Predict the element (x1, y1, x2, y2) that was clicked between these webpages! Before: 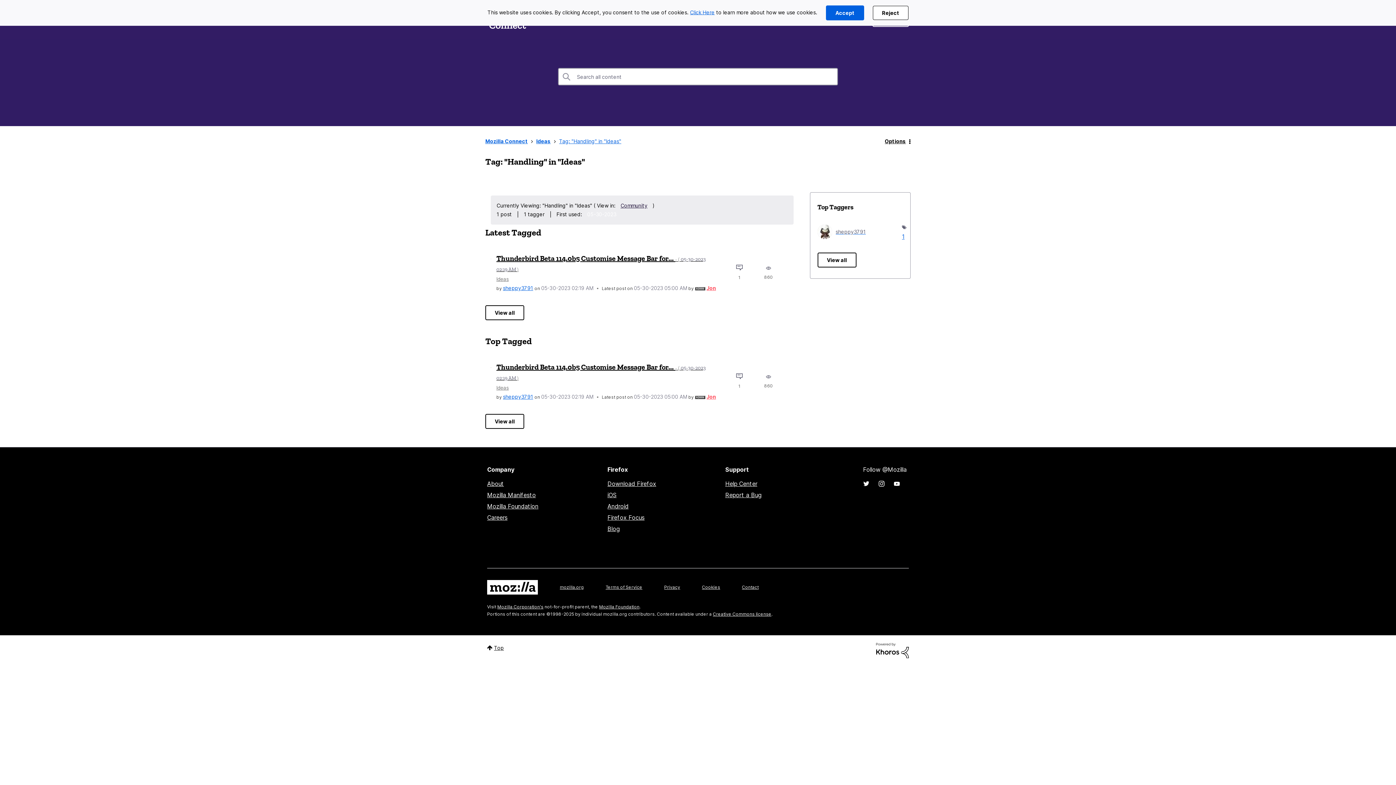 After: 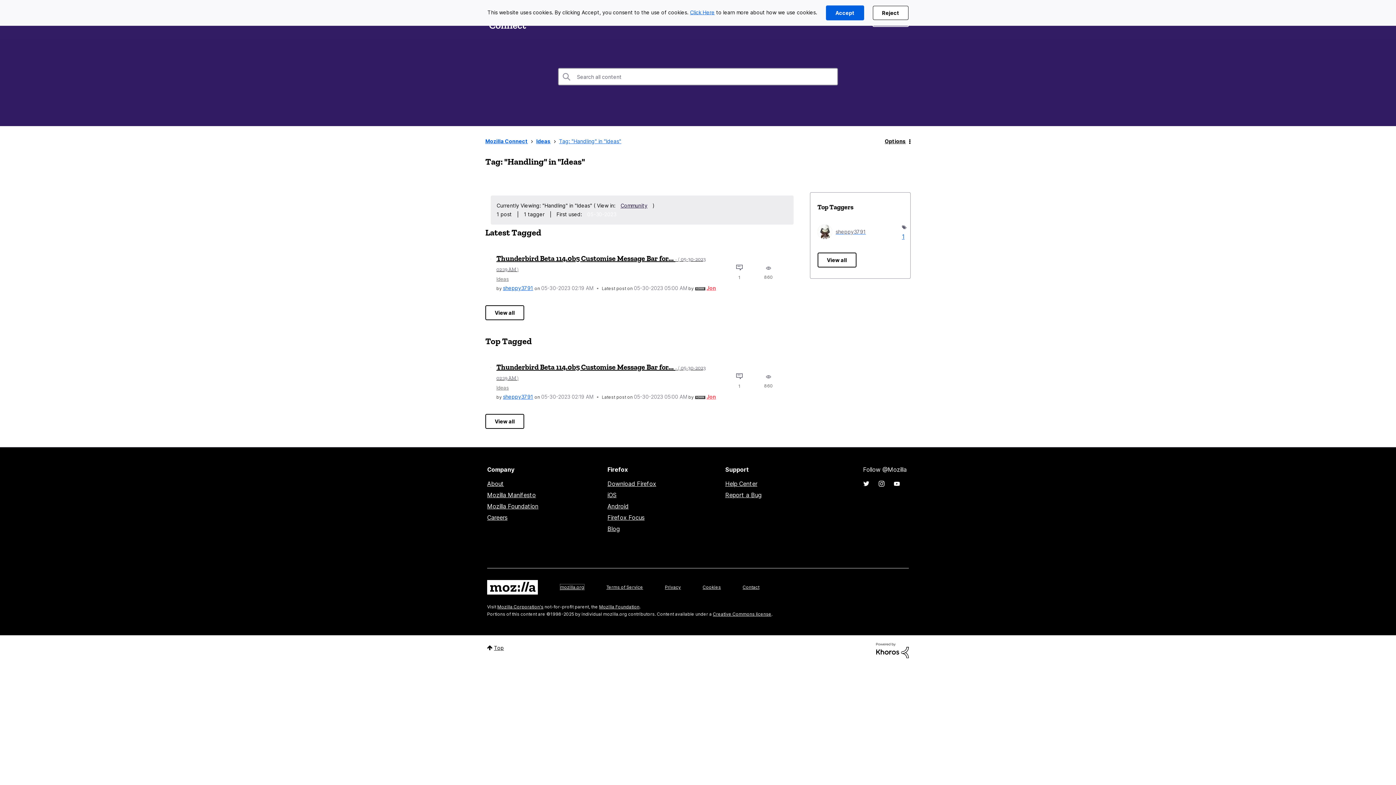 Action: label: mozilla.org bbox: (560, 584, 584, 590)